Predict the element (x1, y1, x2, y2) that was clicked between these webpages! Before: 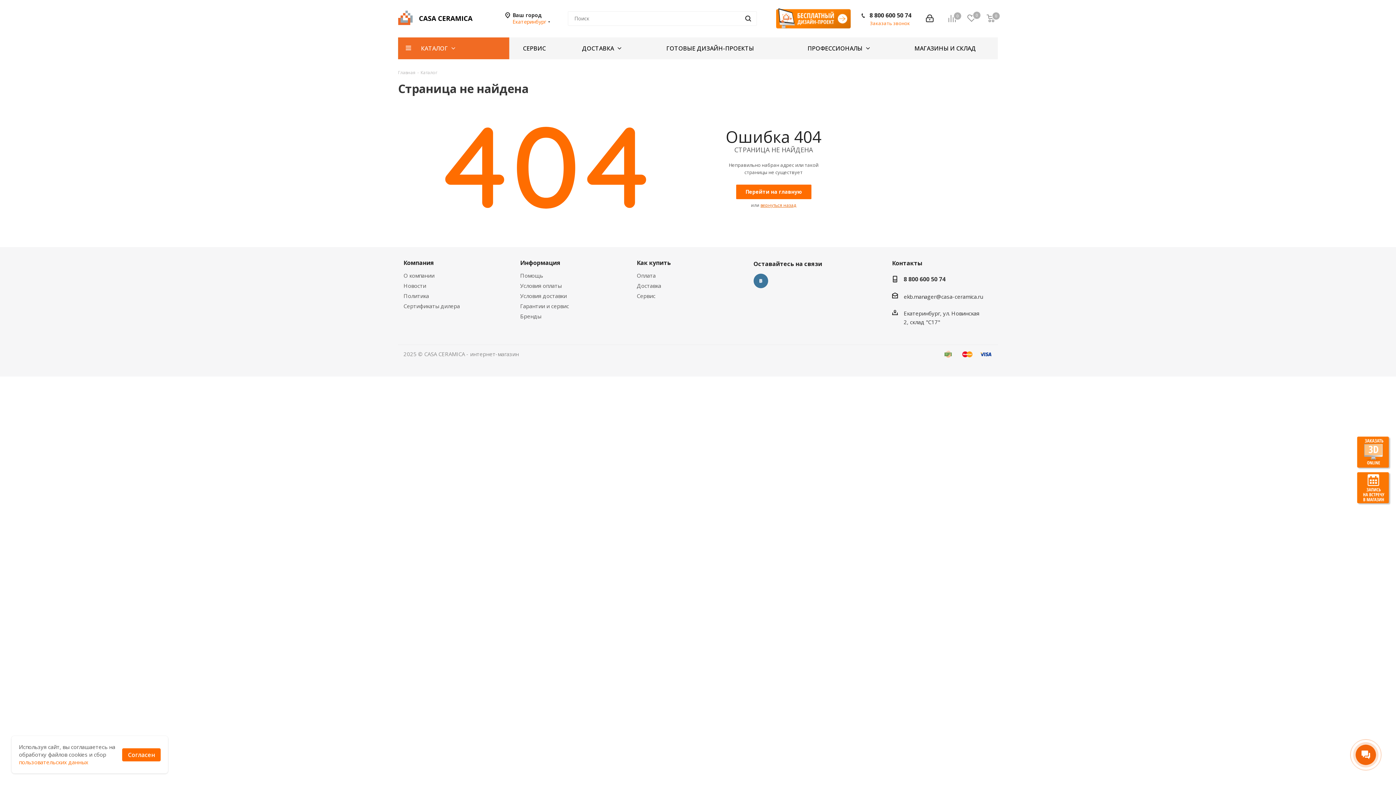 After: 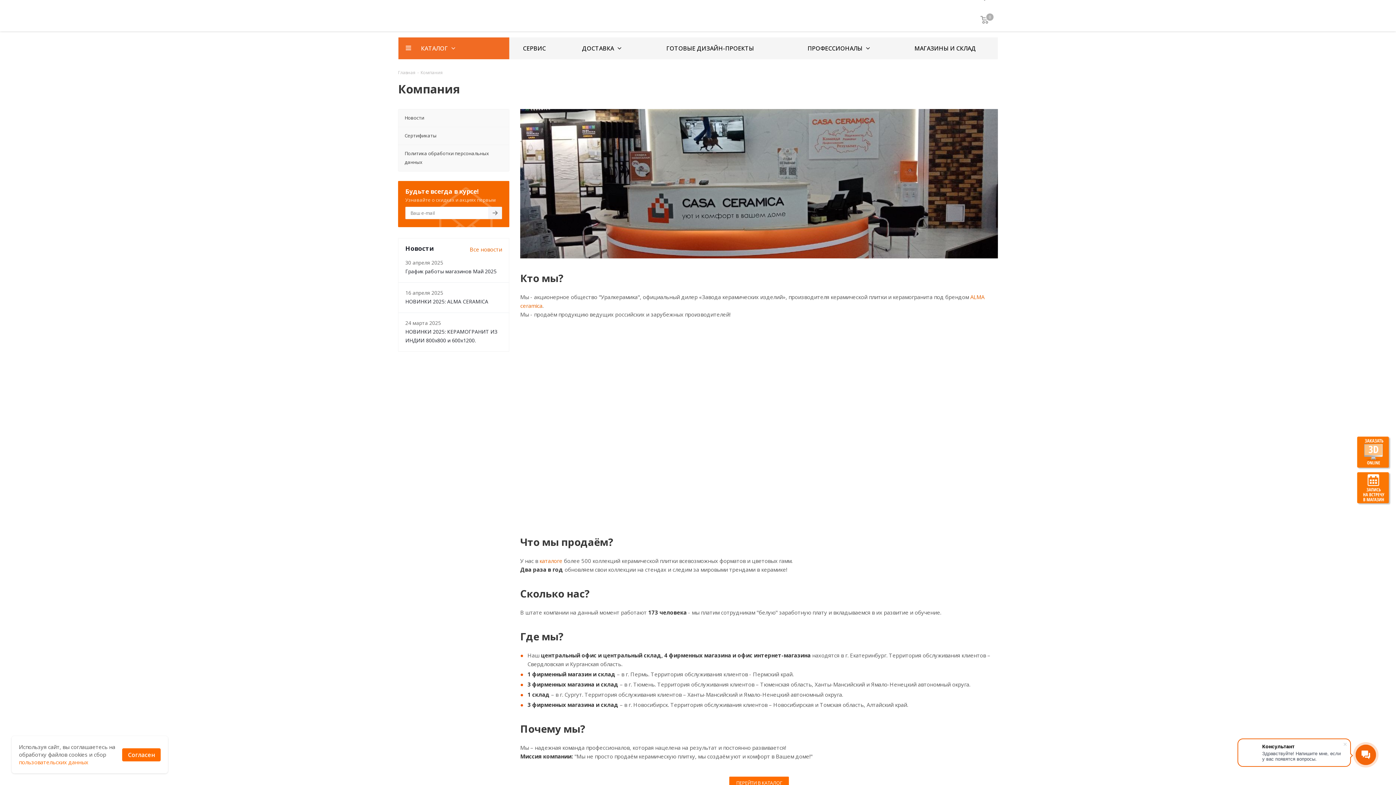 Action: label: О компании bbox: (403, 272, 434, 279)